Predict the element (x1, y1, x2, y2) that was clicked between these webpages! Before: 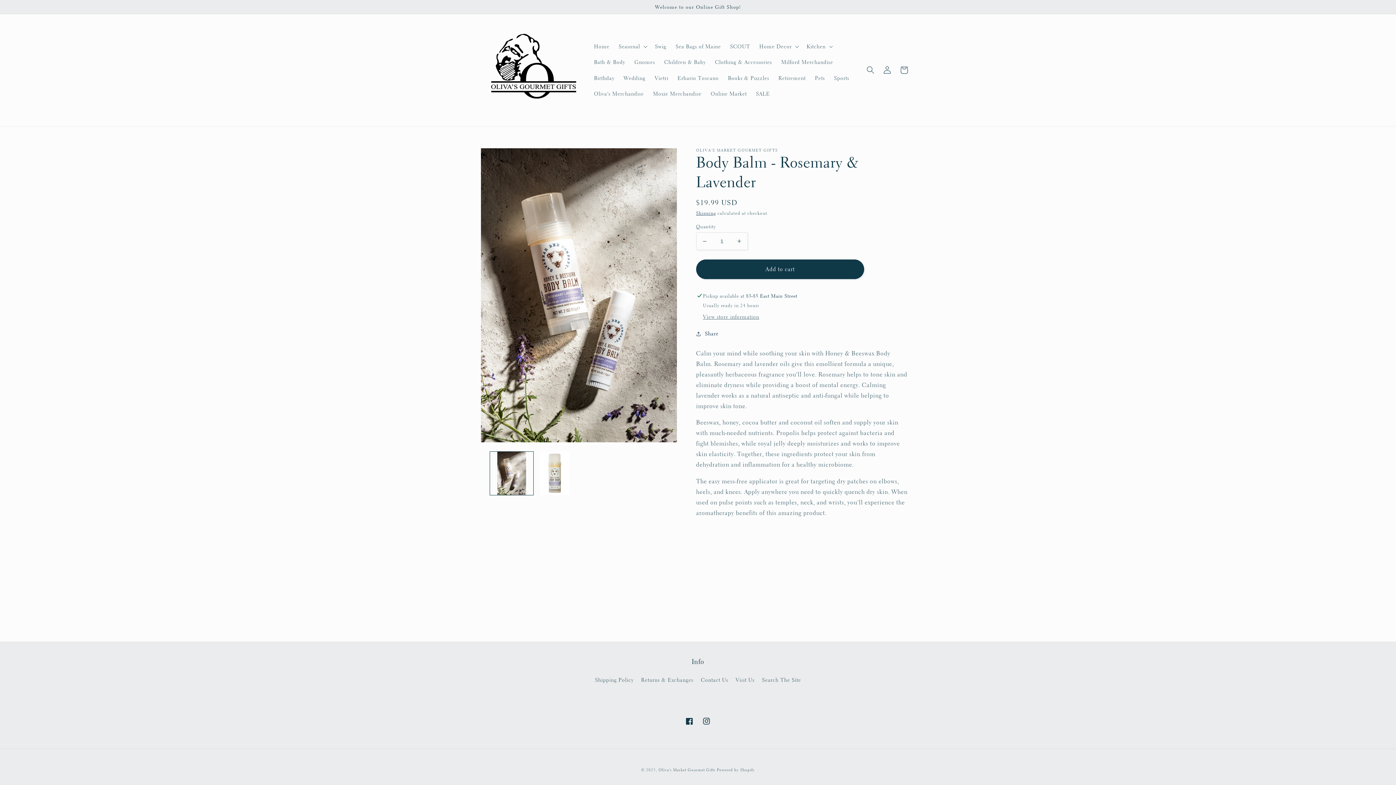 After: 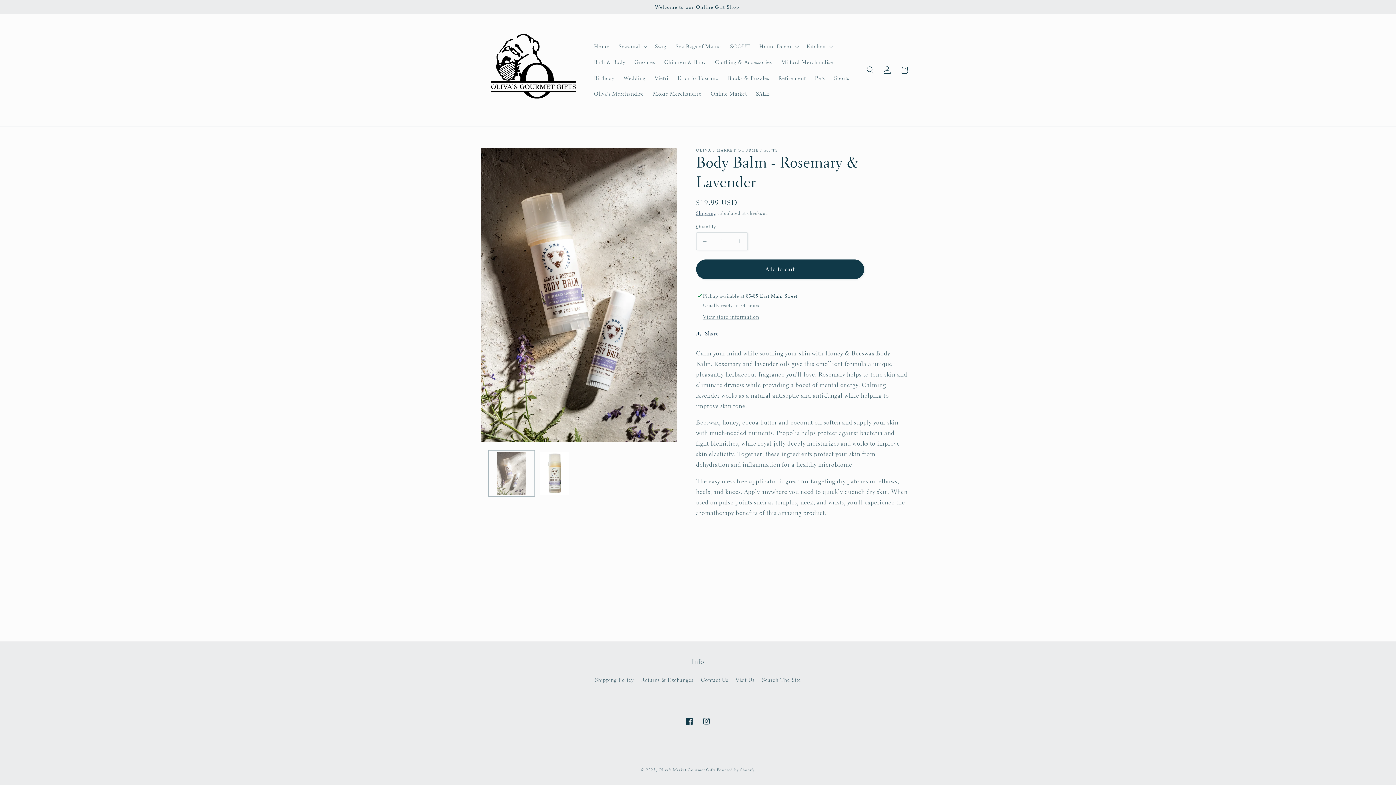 Action: bbox: (490, 452, 533, 495) label: Load image 1 in gallery view